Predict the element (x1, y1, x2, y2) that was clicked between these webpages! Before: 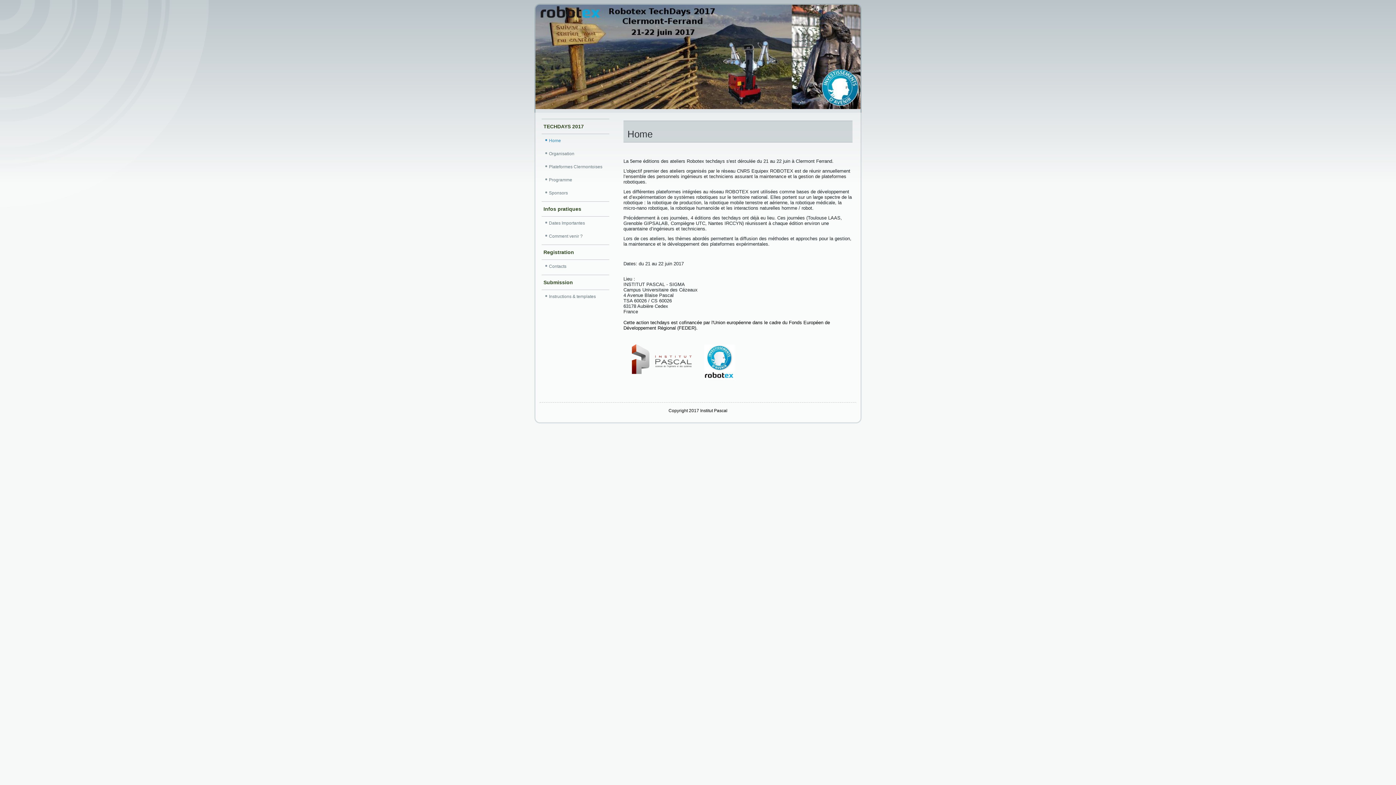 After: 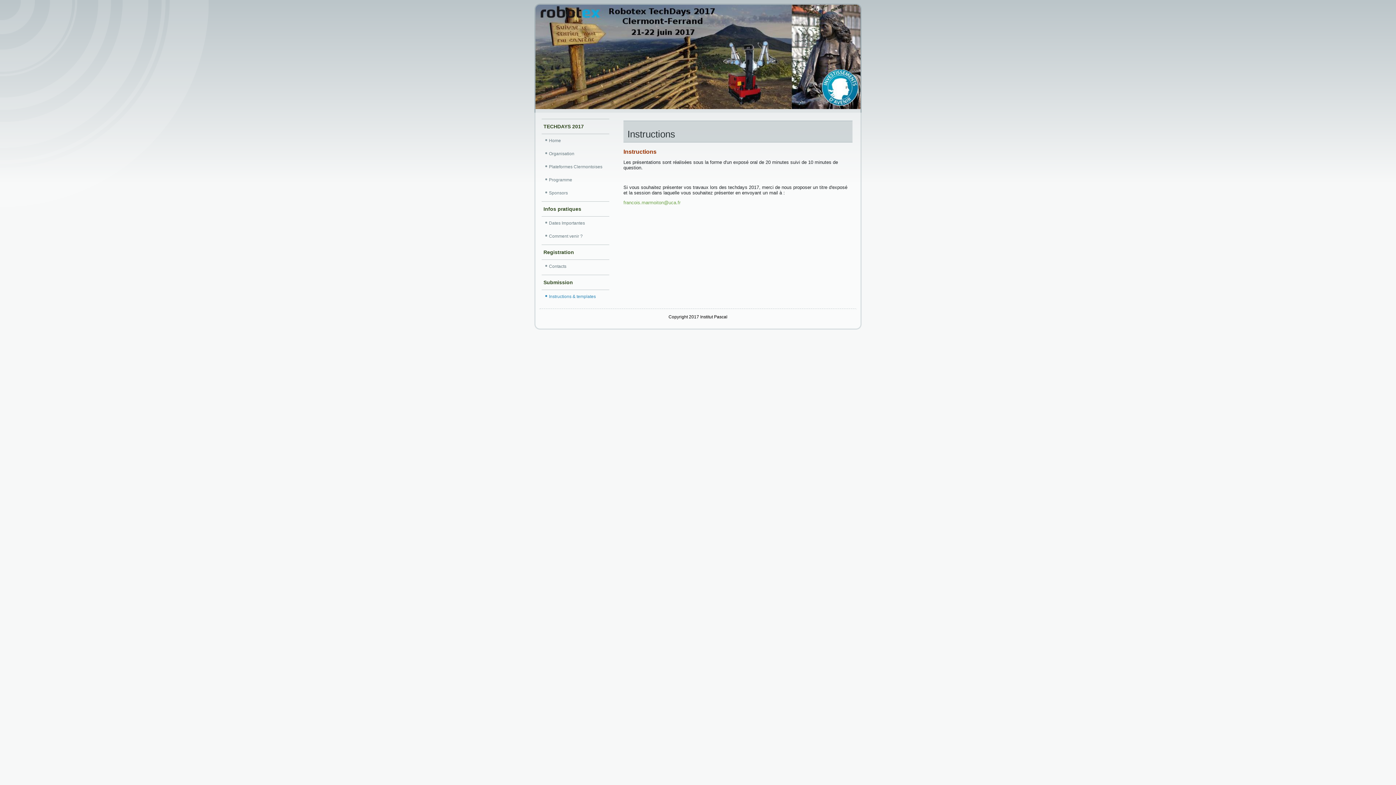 Action: bbox: (541, 290, 609, 302) label: Instructions & templates